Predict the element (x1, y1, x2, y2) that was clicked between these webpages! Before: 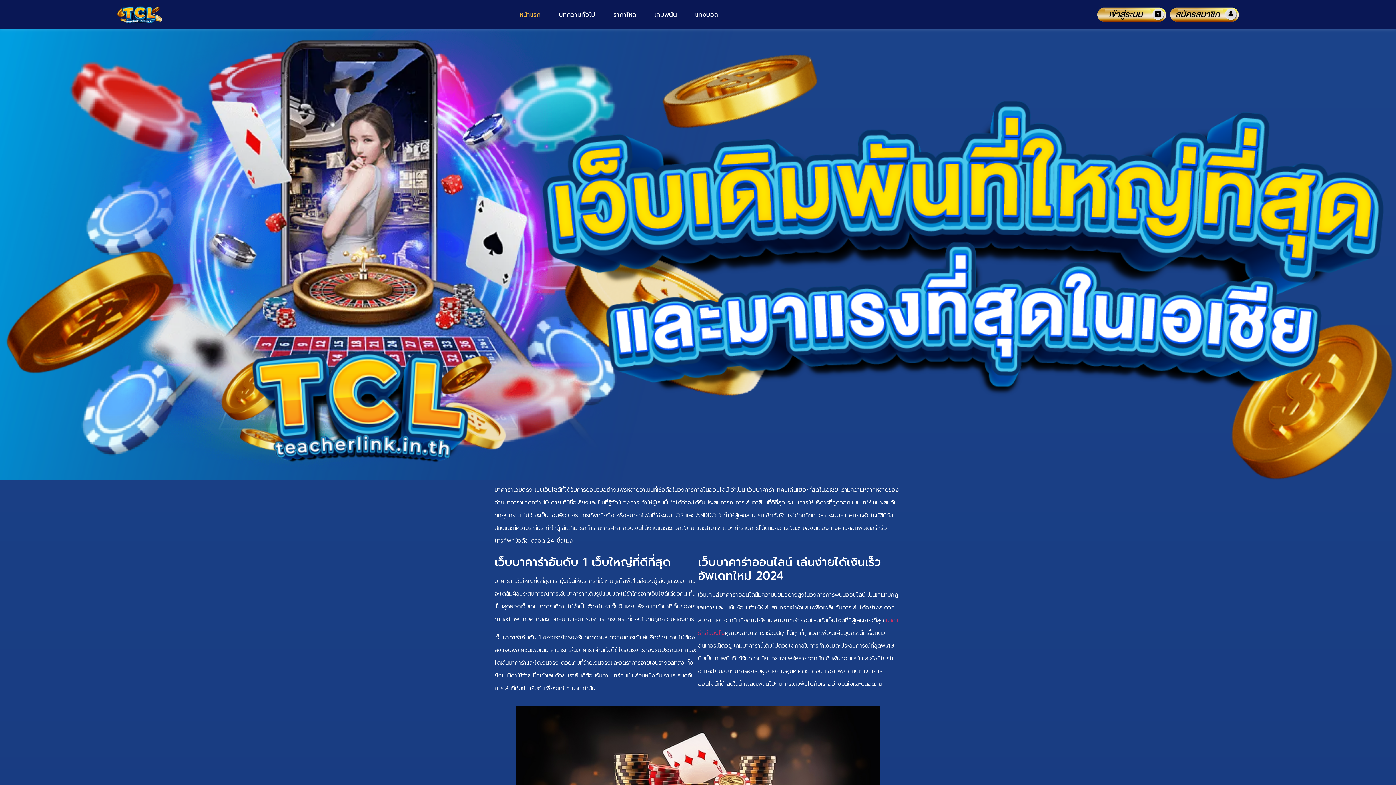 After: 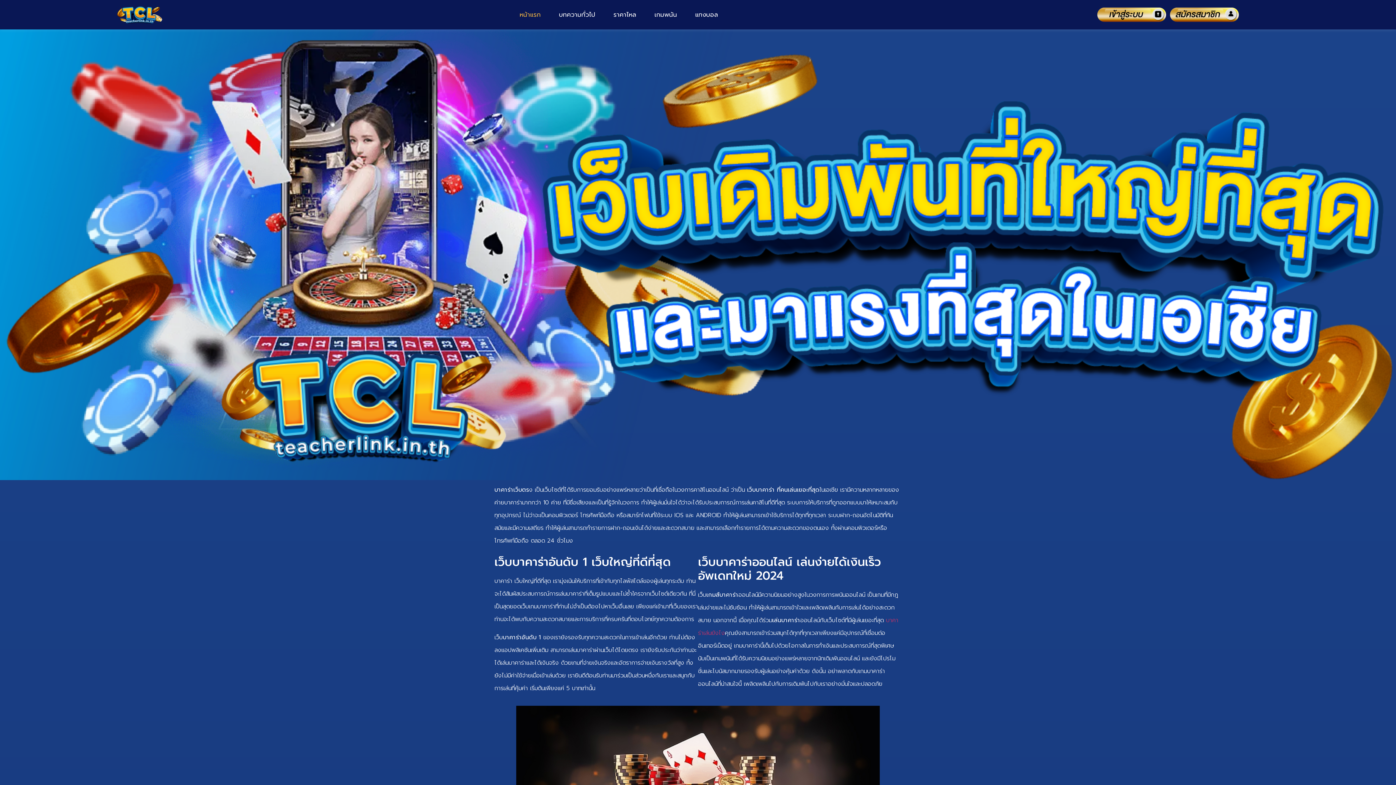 Action: bbox: (112, 5, 166, 23)